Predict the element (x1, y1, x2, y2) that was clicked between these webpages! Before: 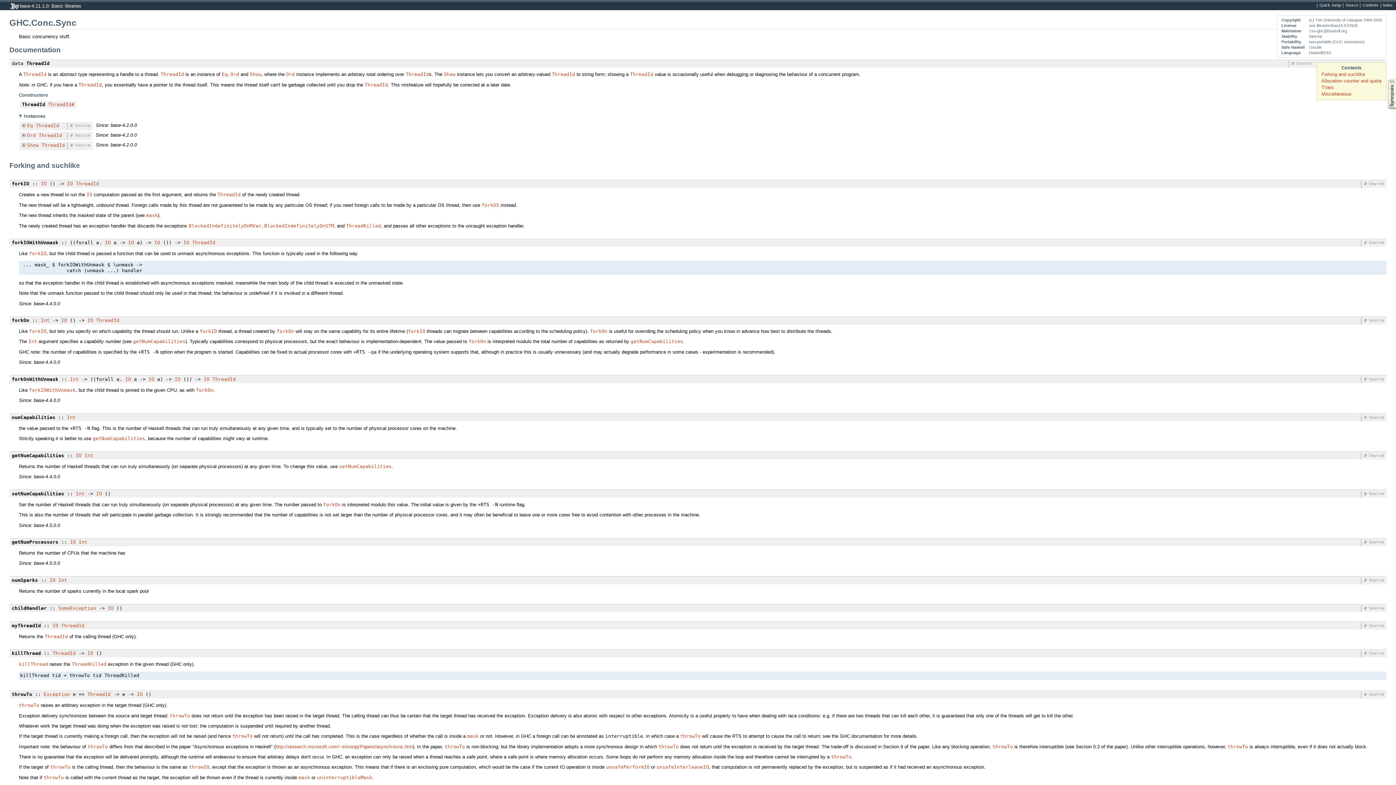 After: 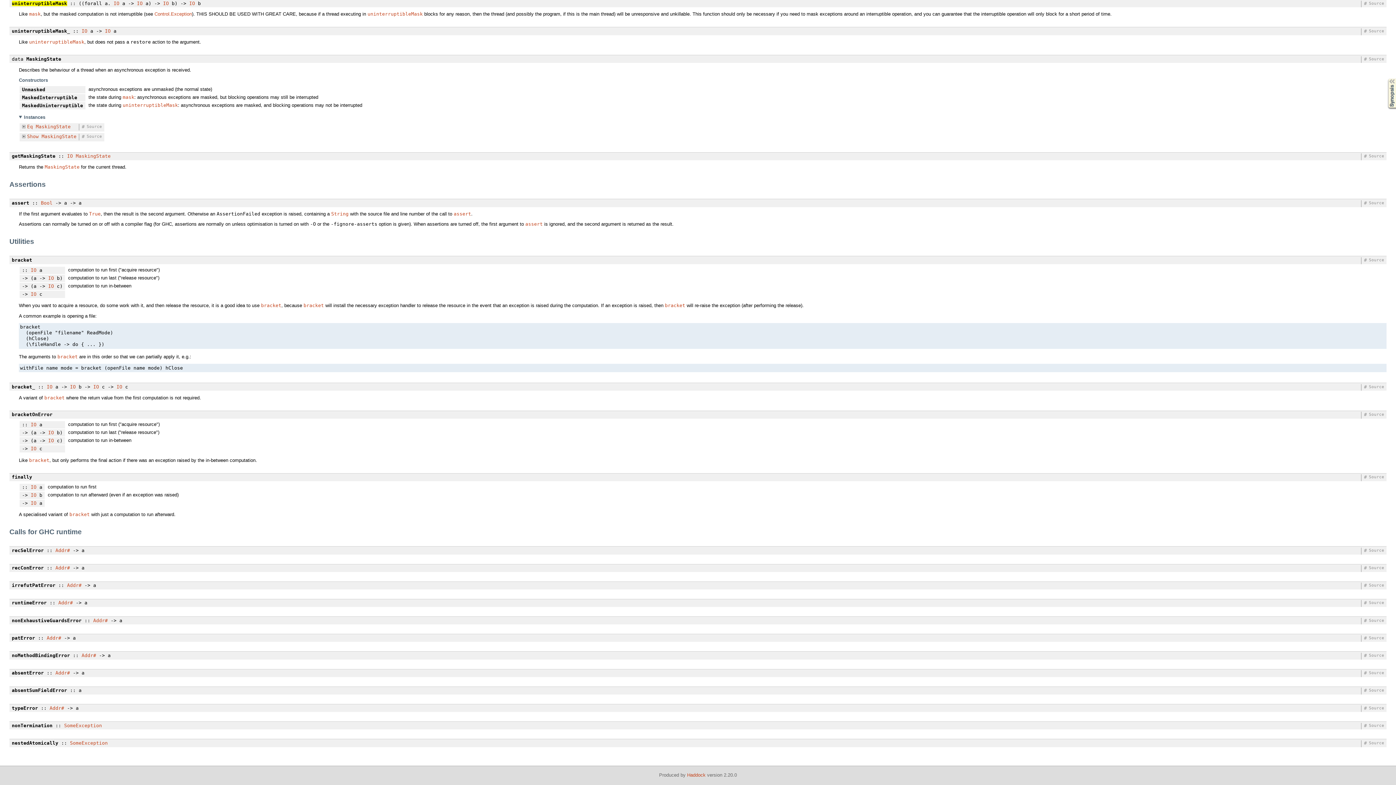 Action: label: uninterruptibleMask bbox: (317, 775, 372, 780)